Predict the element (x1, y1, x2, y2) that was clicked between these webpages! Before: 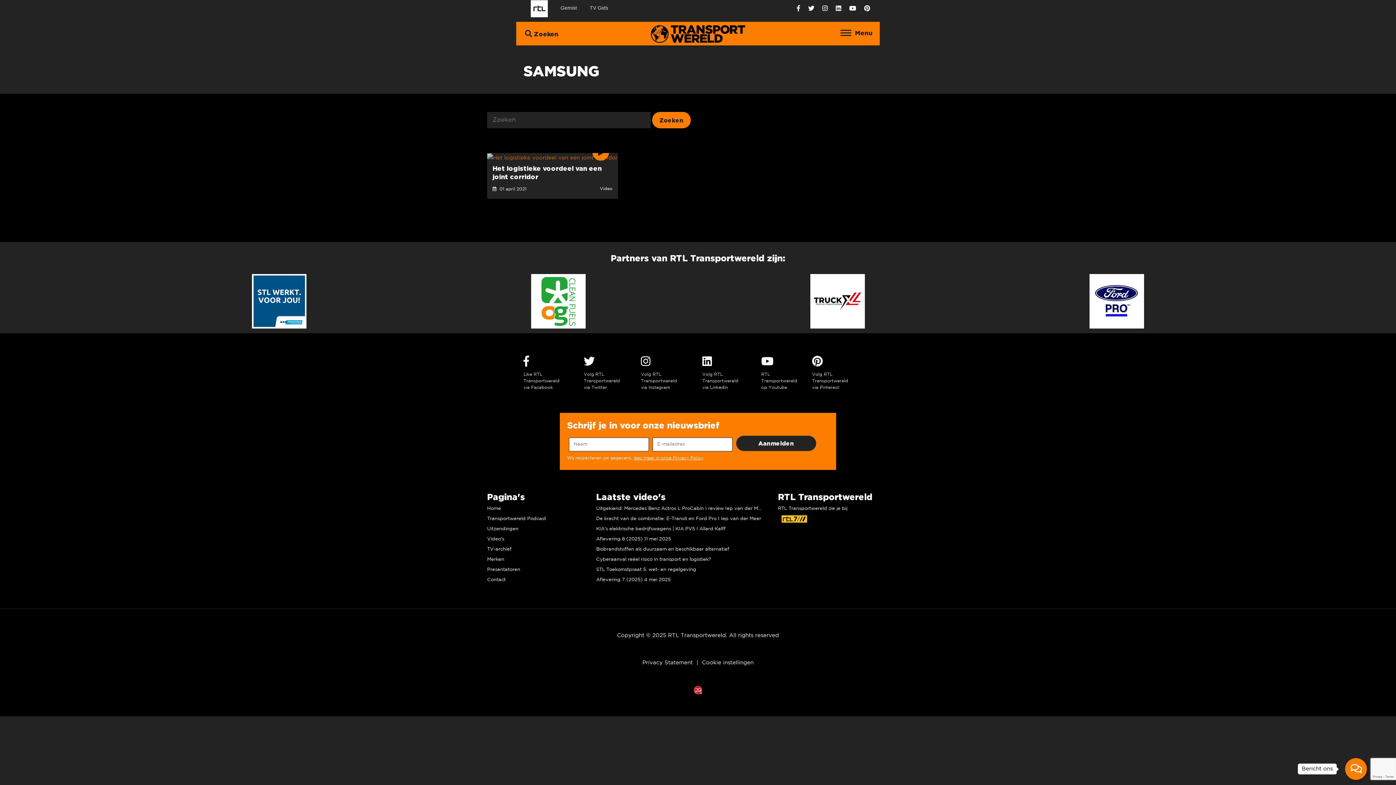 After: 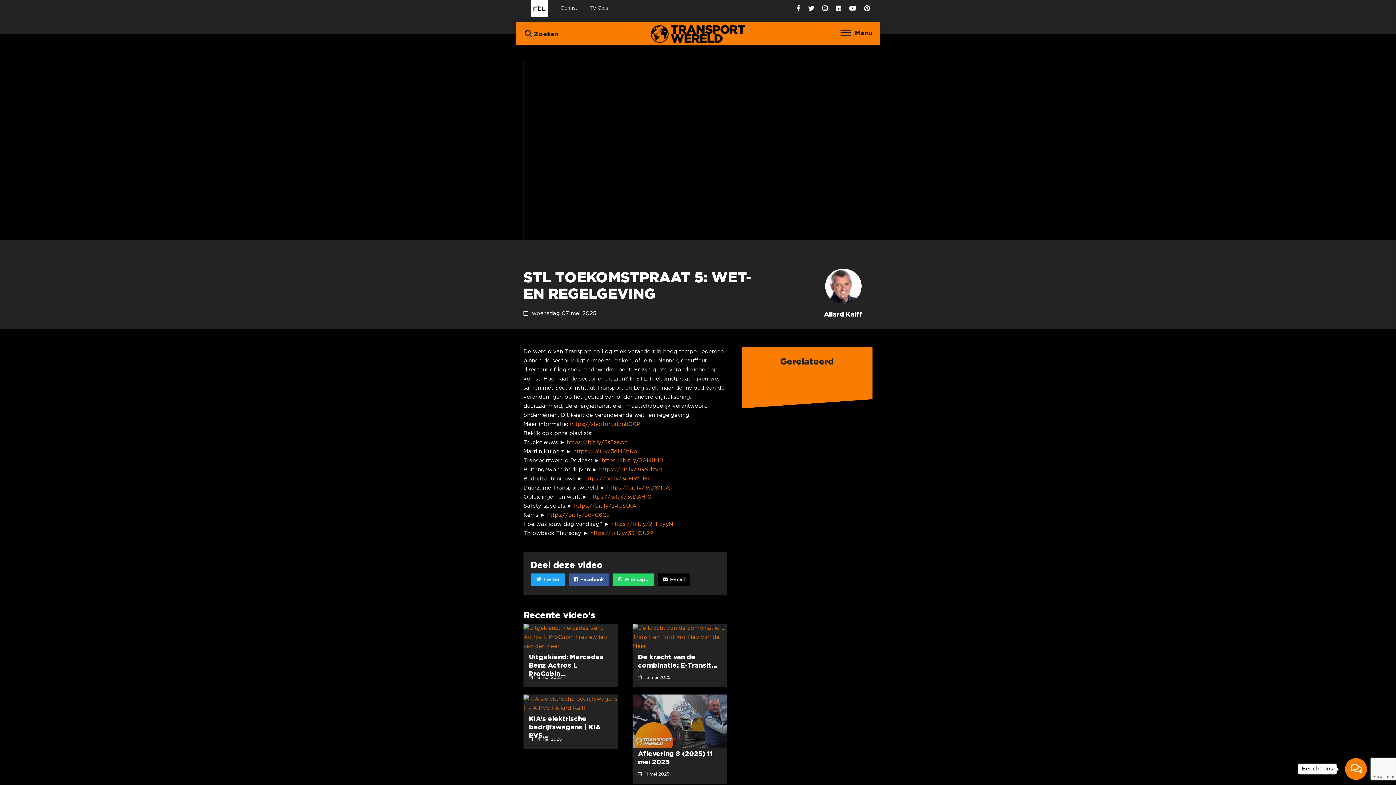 Action: bbox: (596, 567, 696, 571) label: STL Toekomstpraat 5: wet- en regelgeving